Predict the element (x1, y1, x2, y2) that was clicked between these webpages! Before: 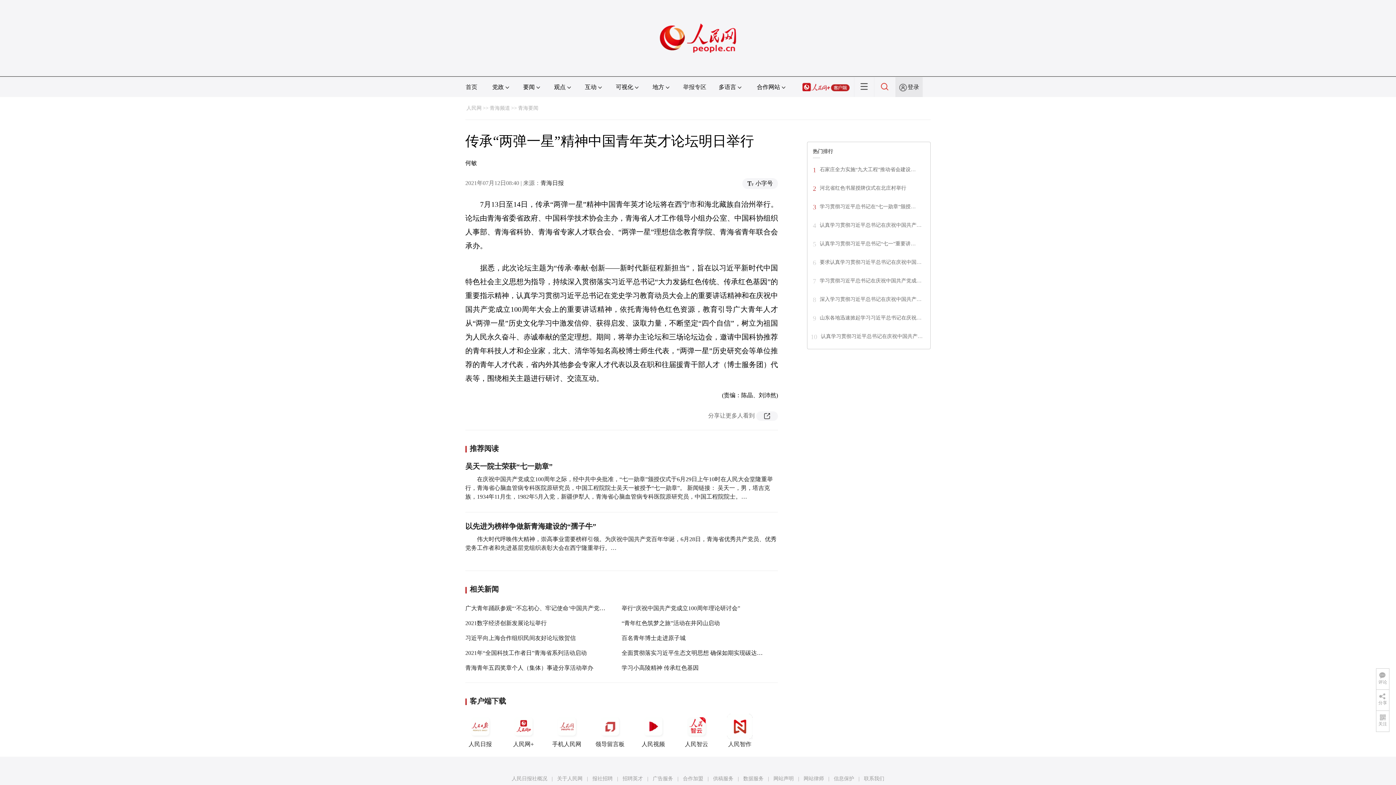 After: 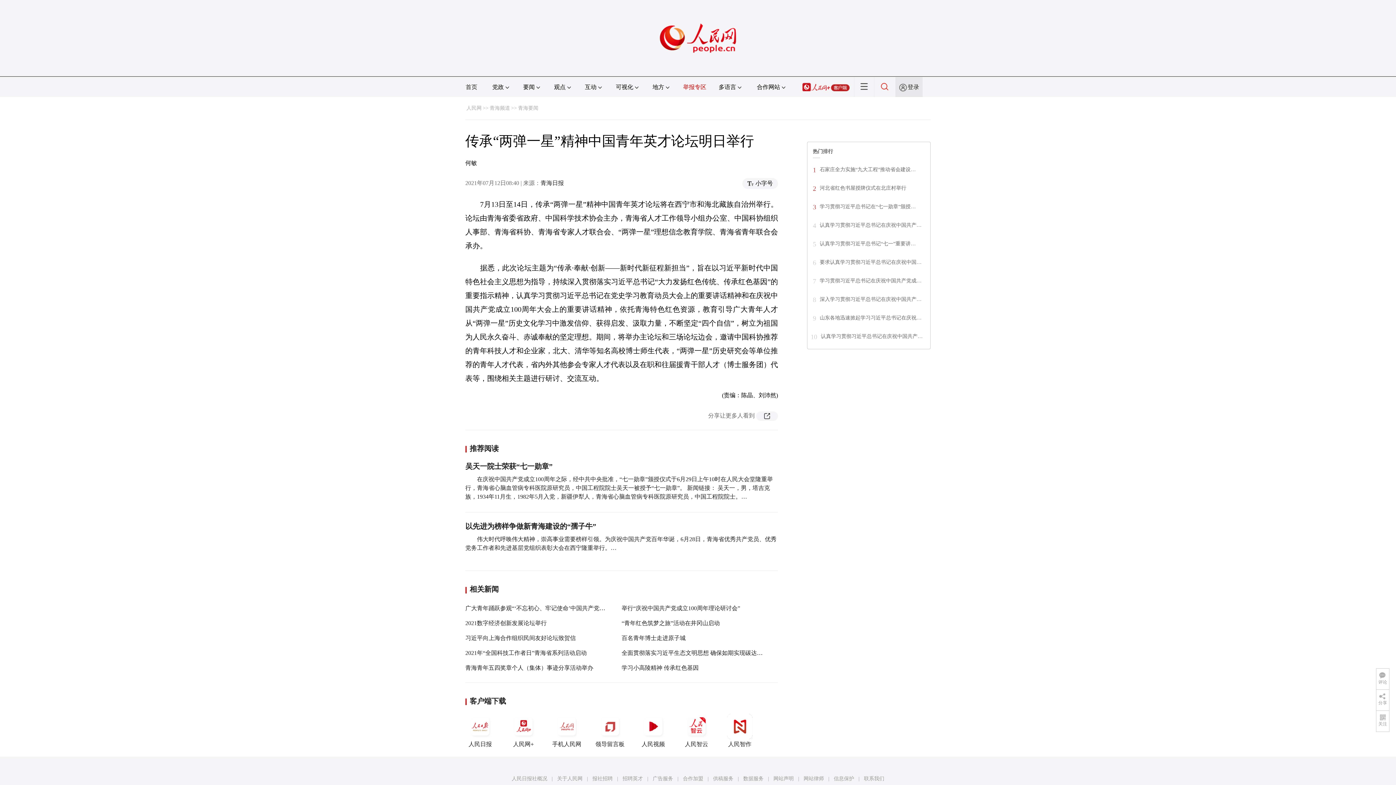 Action: bbox: (683, 84, 706, 90) label: 举报专区